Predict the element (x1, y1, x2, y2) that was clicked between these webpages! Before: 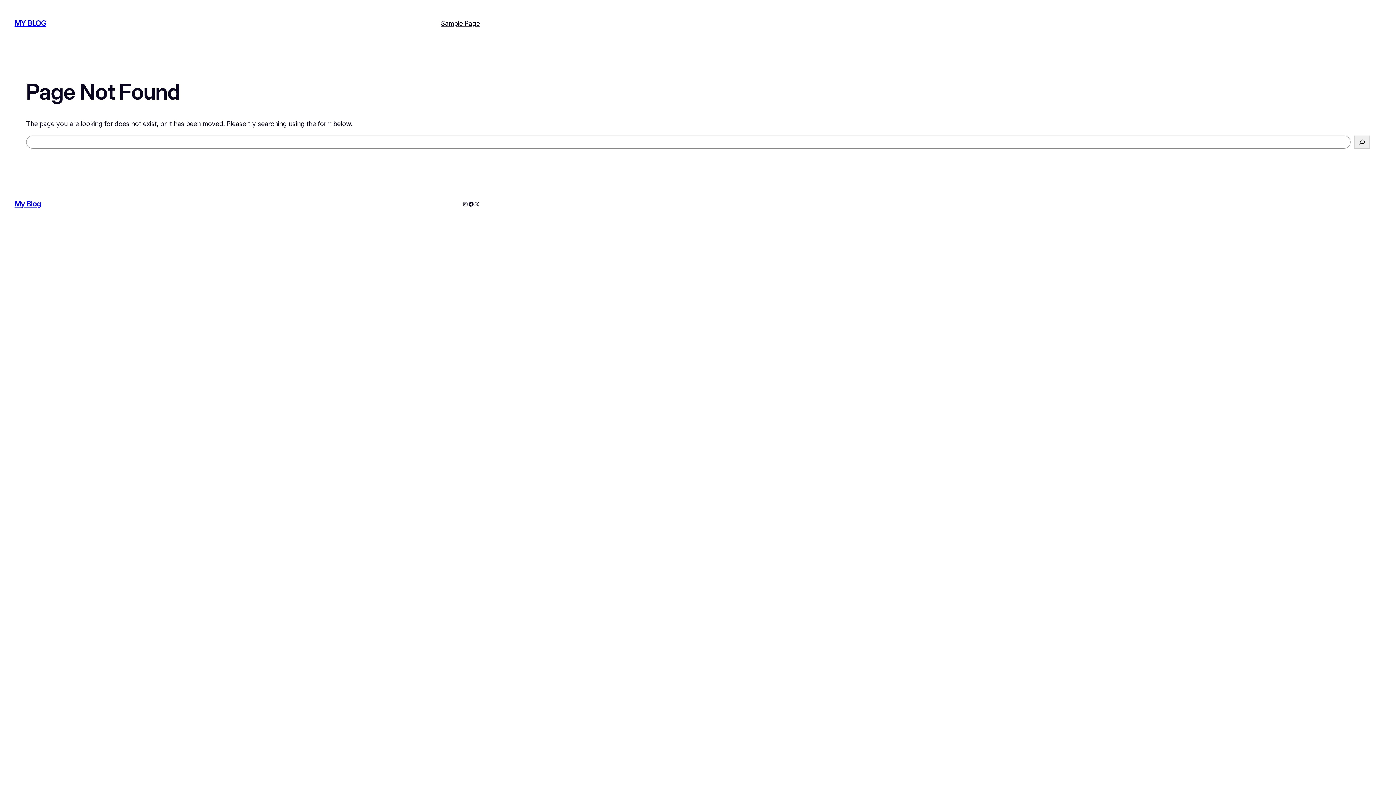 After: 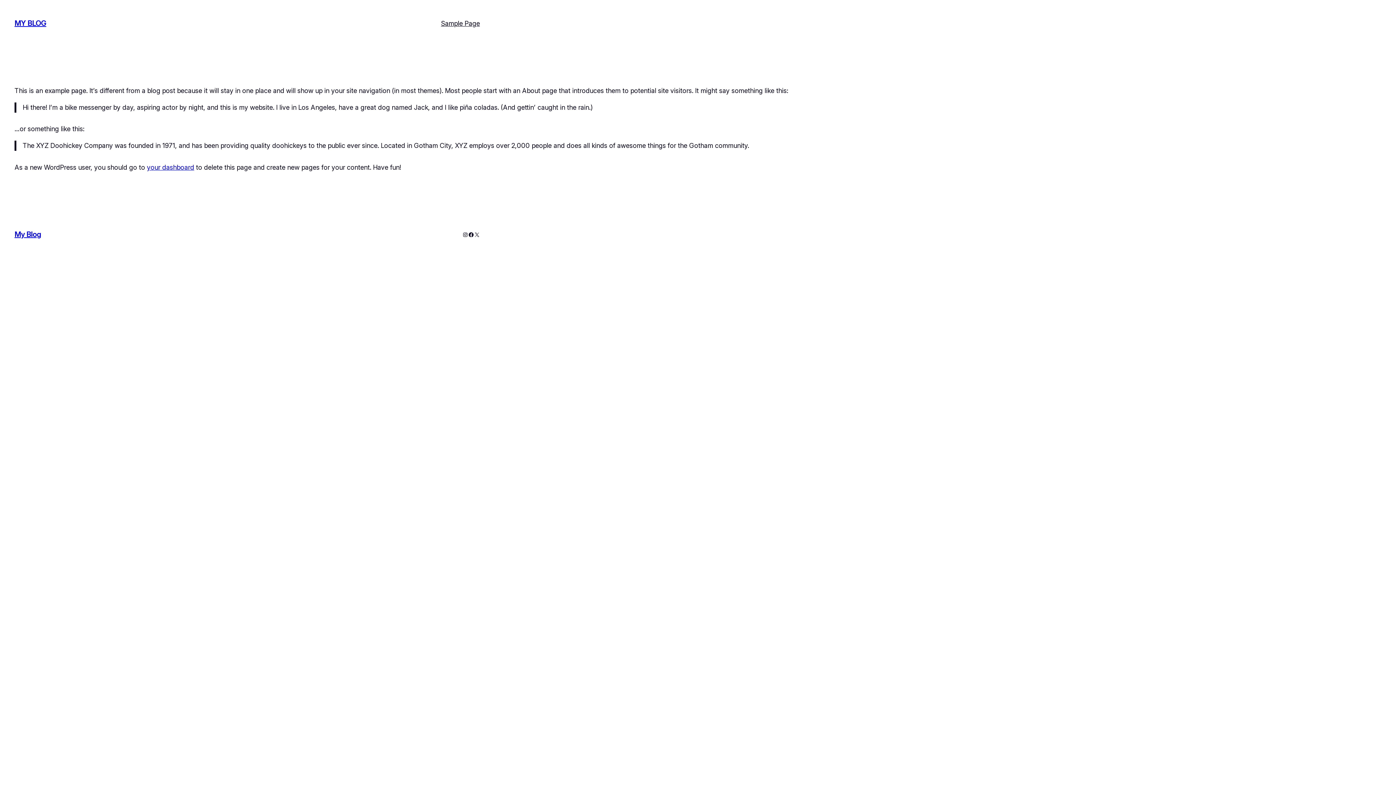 Action: bbox: (441, 18, 480, 28) label: Sample Page